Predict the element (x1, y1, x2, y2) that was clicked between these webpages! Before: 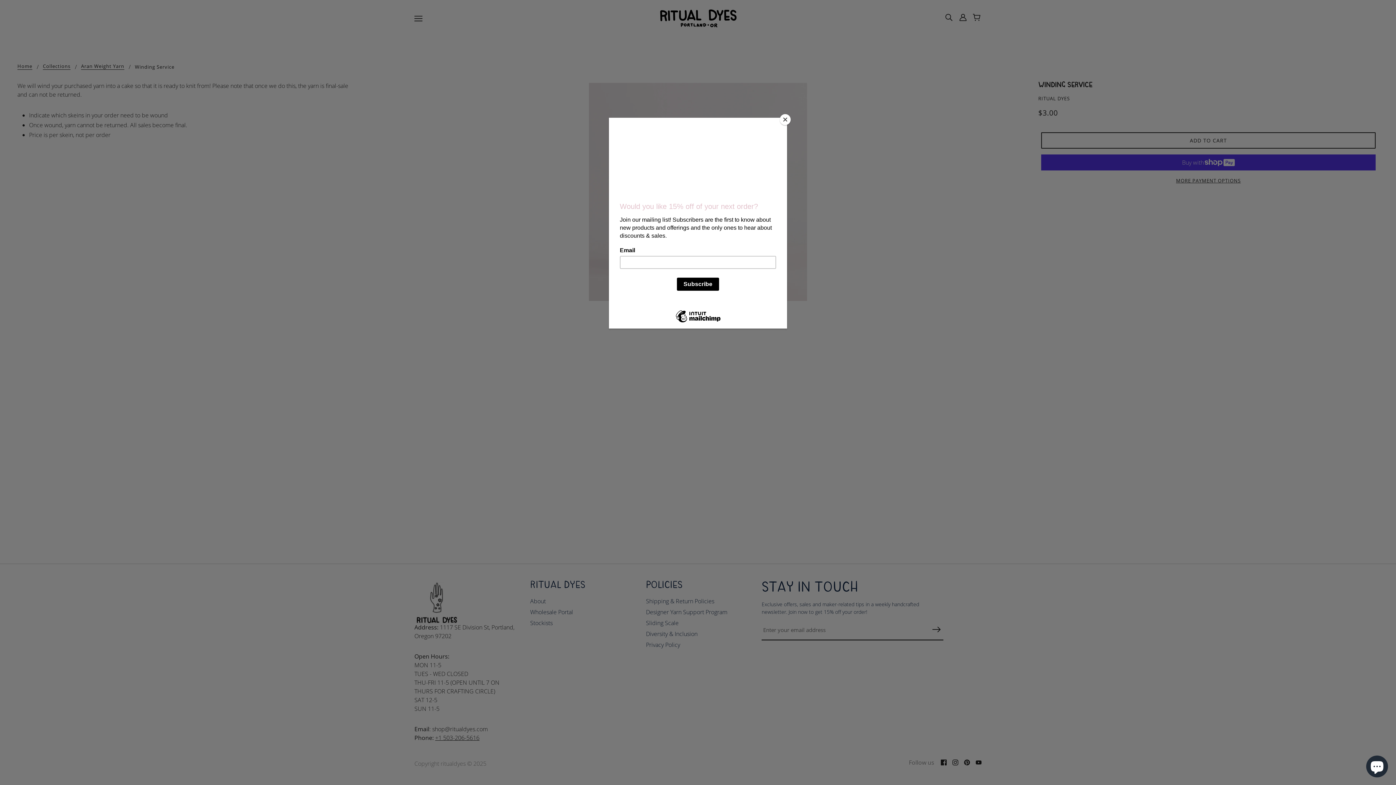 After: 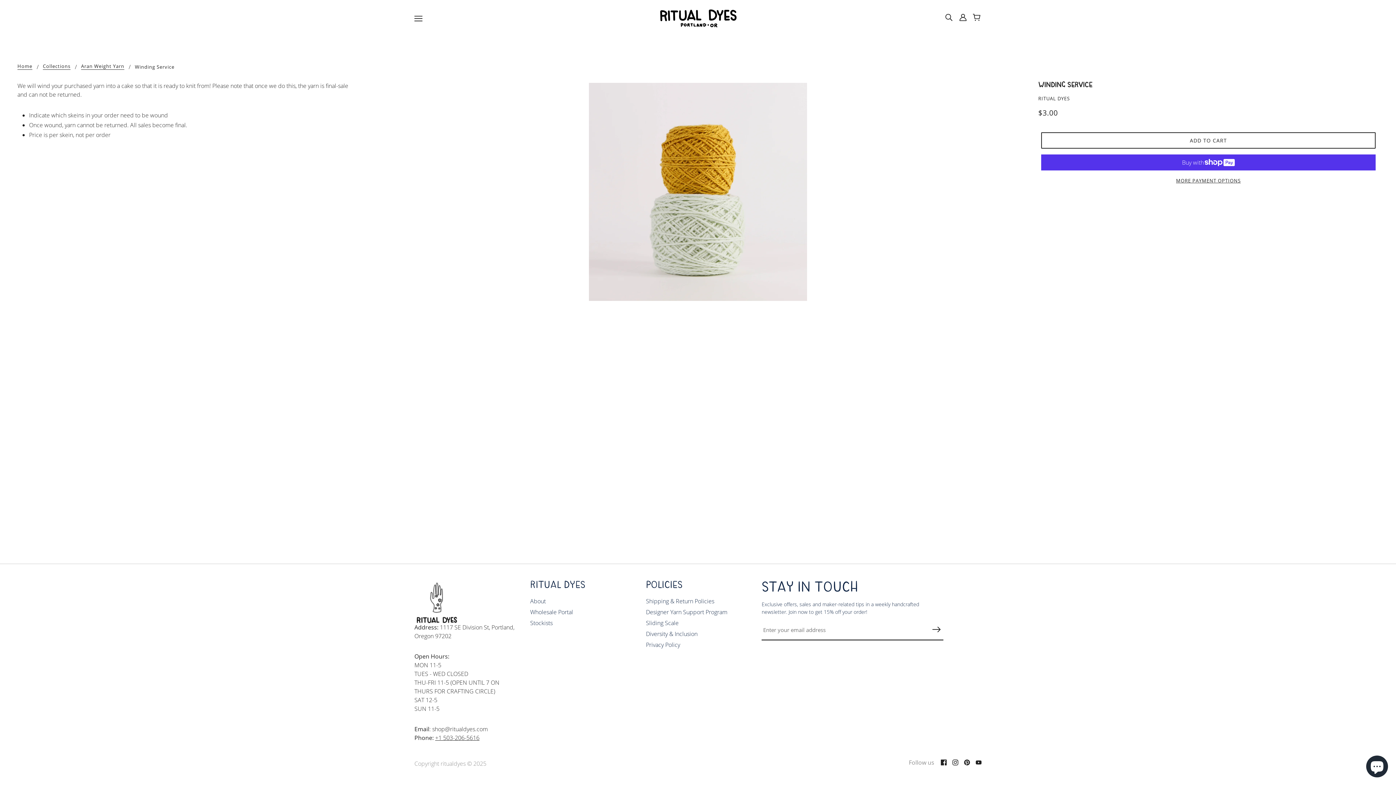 Action: bbox: (780, 114, 790, 125) label: Close